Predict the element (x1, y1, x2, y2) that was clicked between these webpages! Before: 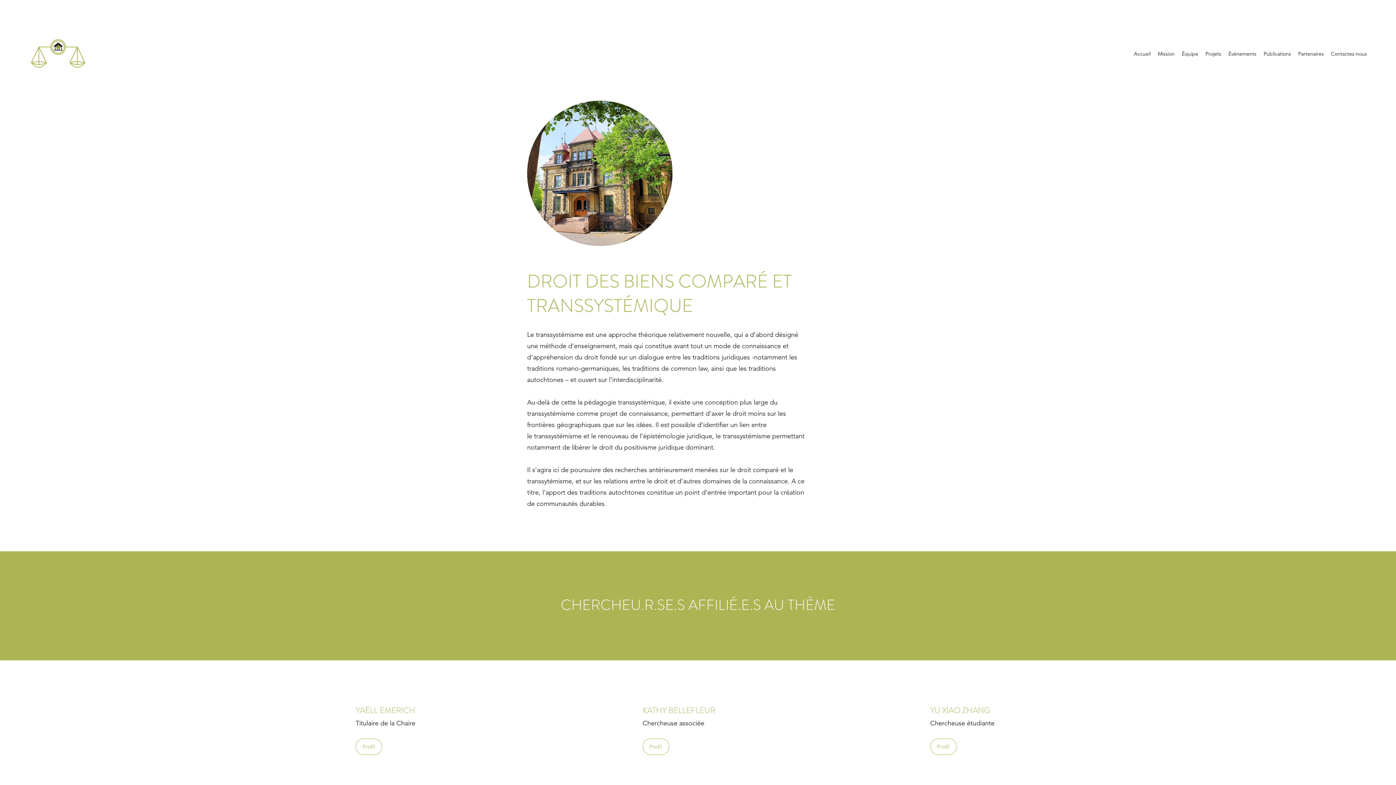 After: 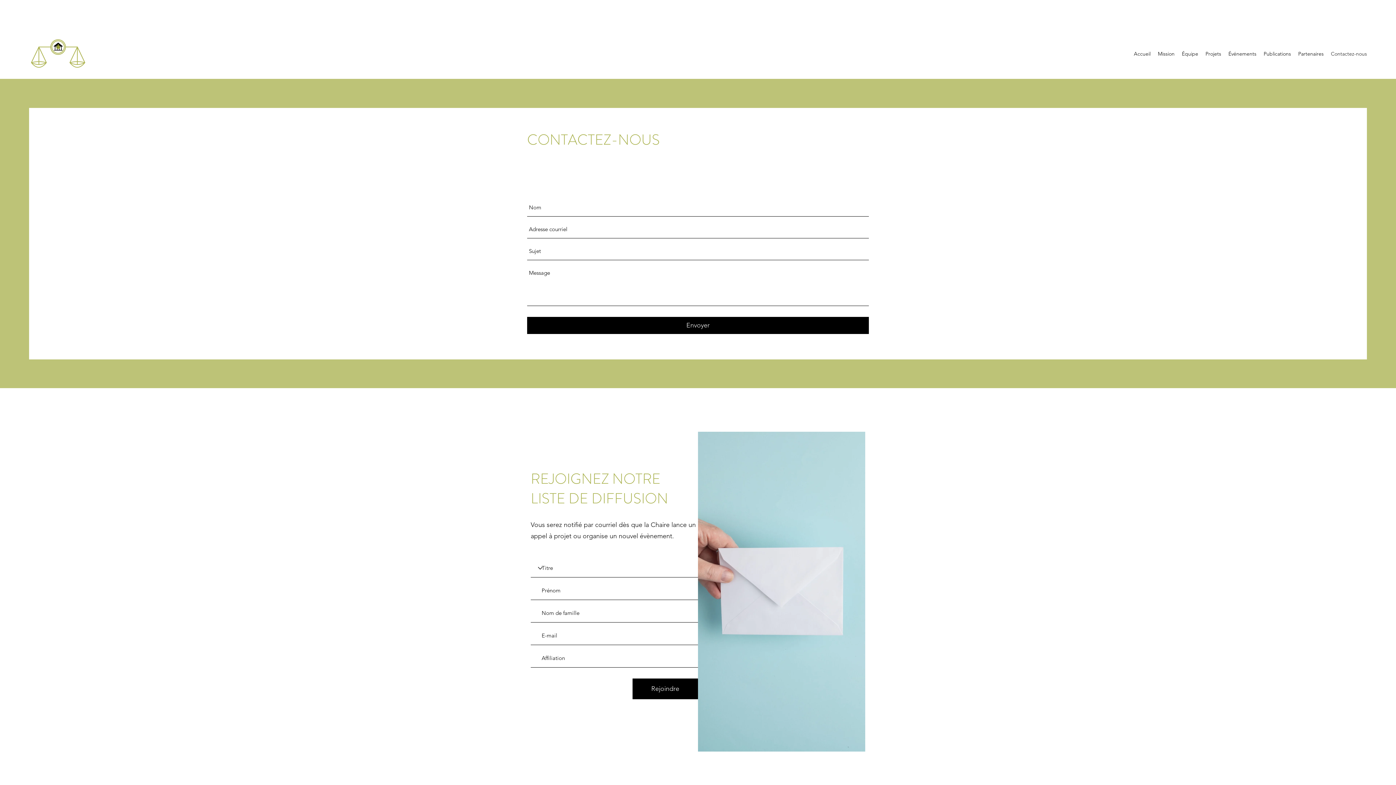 Action: label: Contactez-nous bbox: (1327, 48, 1370, 59)